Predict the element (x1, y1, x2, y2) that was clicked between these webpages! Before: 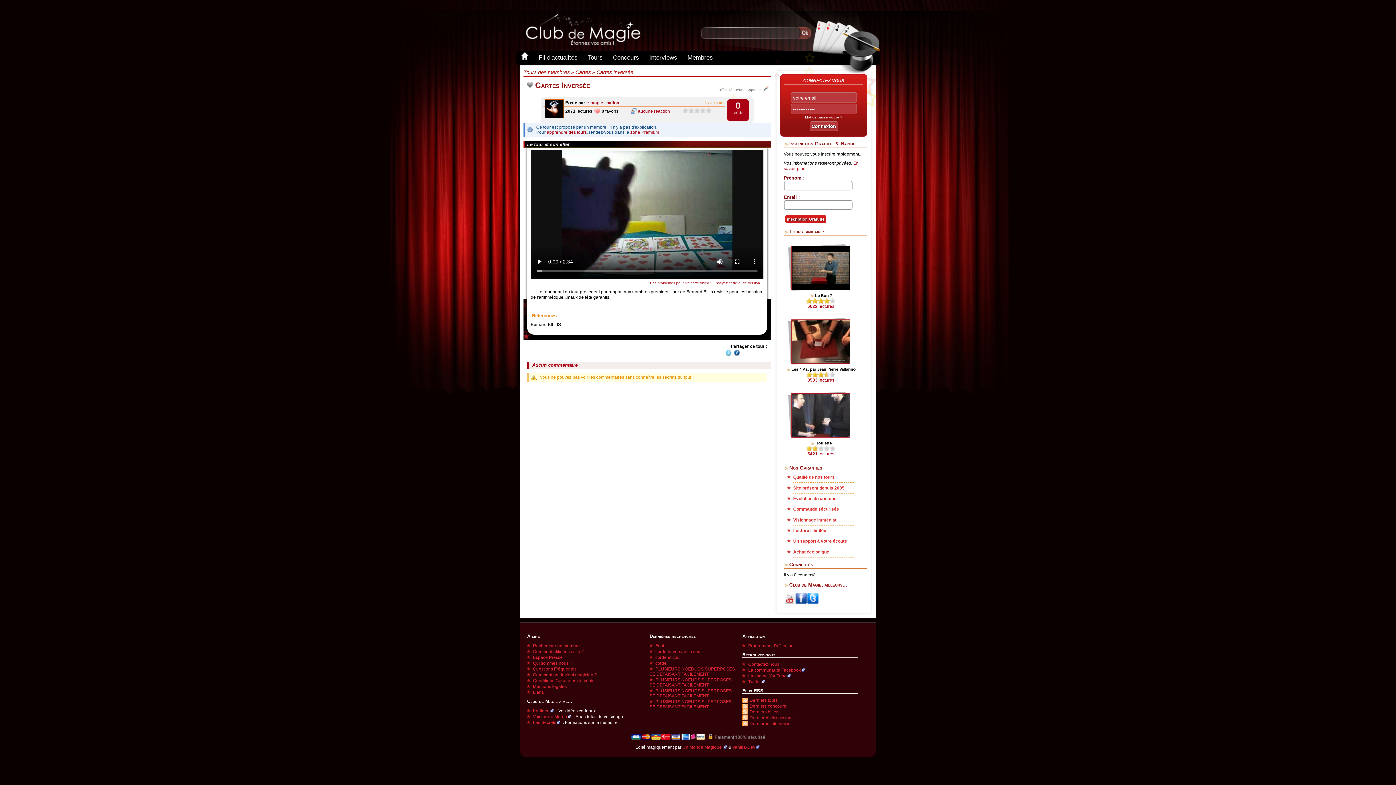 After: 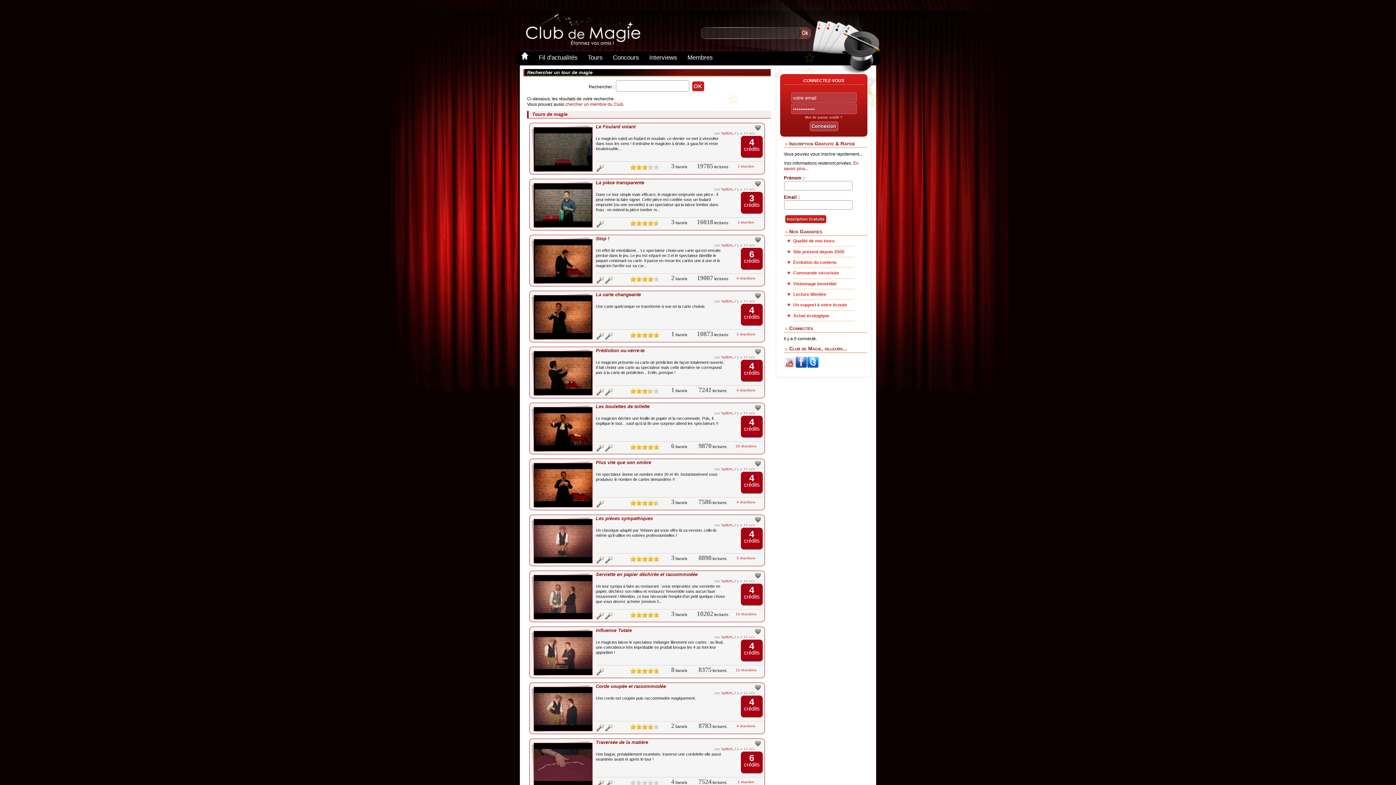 Action: label: PLUSIEURS NOEUDS SUPERPOSES SE DEFAISANT FACILEMENT bbox: (649, 688, 731, 698)